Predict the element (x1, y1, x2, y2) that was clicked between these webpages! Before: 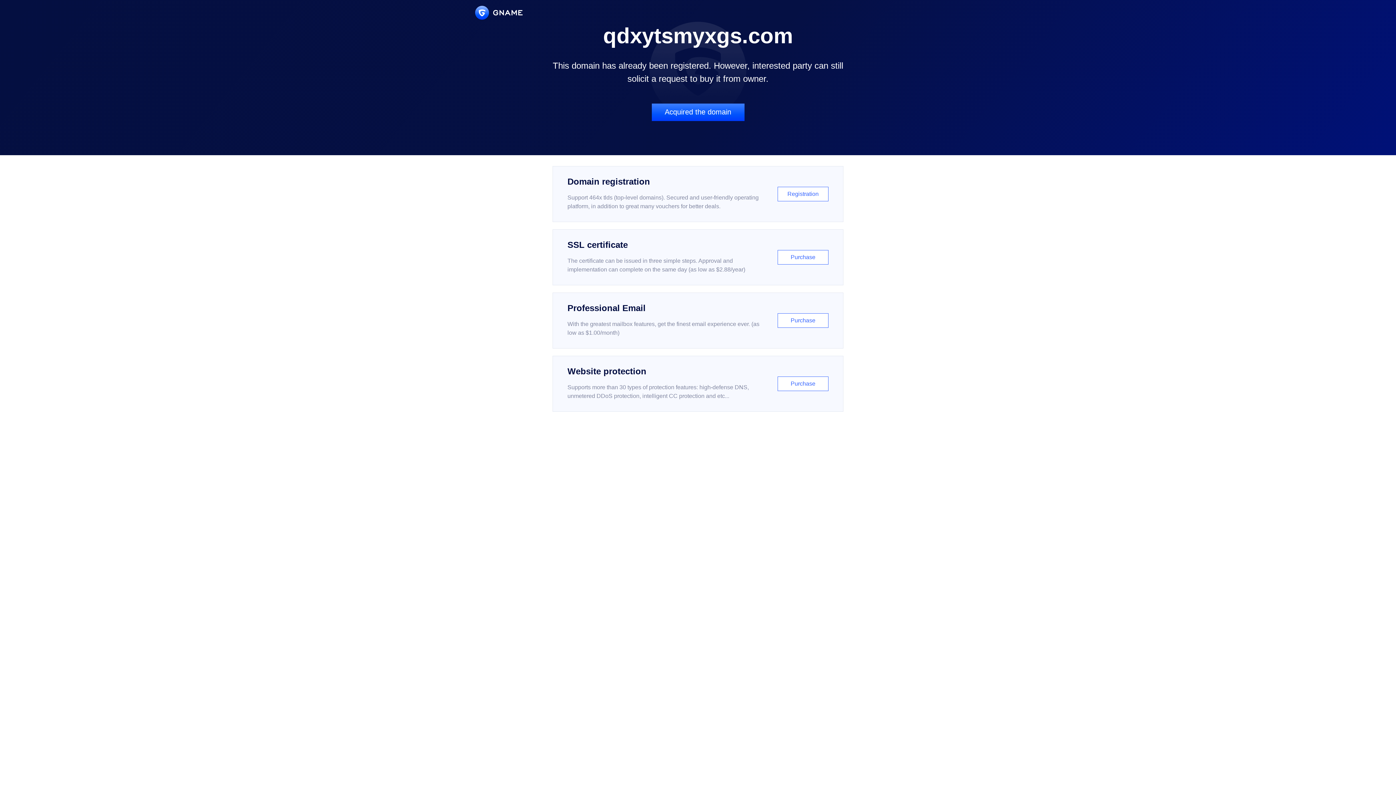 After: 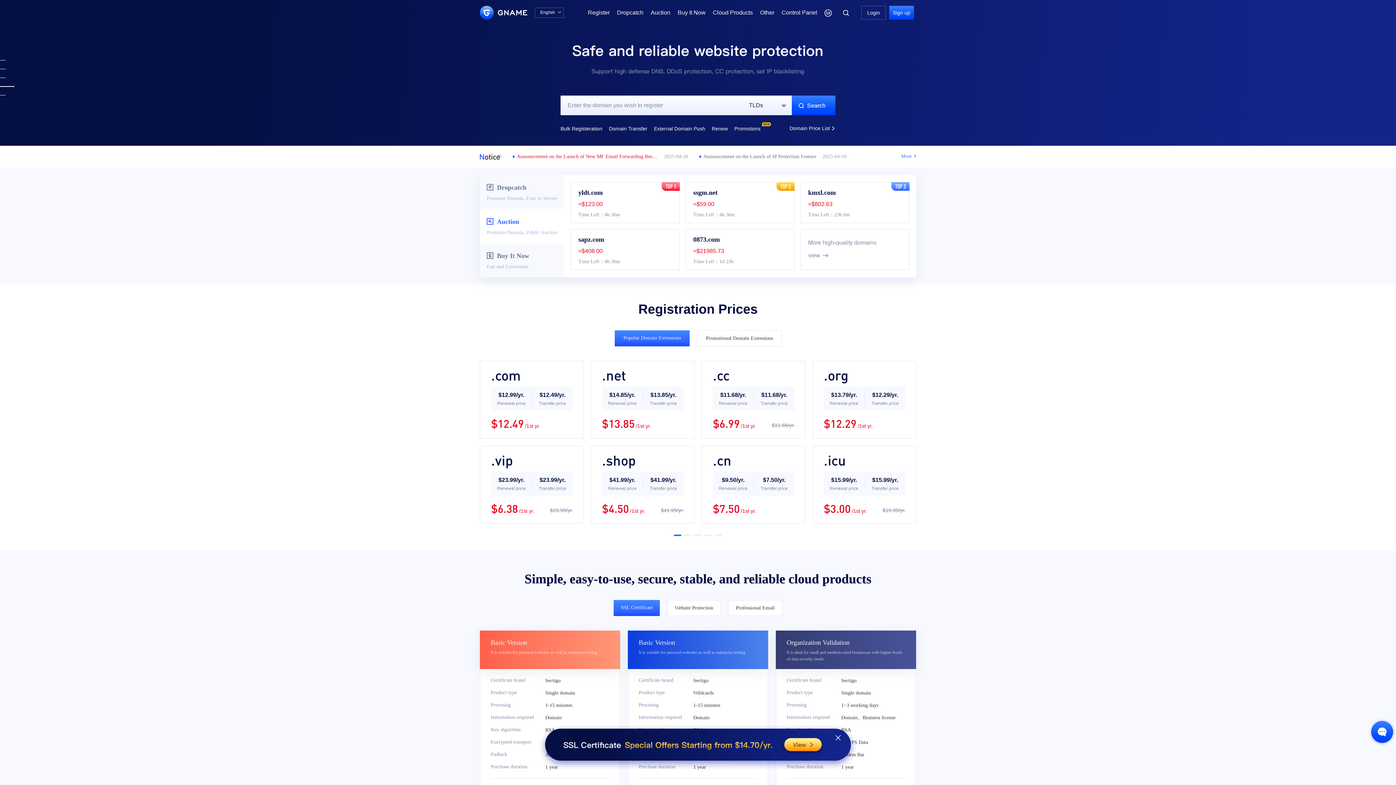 Action: bbox: (475, 5, 522, 19)